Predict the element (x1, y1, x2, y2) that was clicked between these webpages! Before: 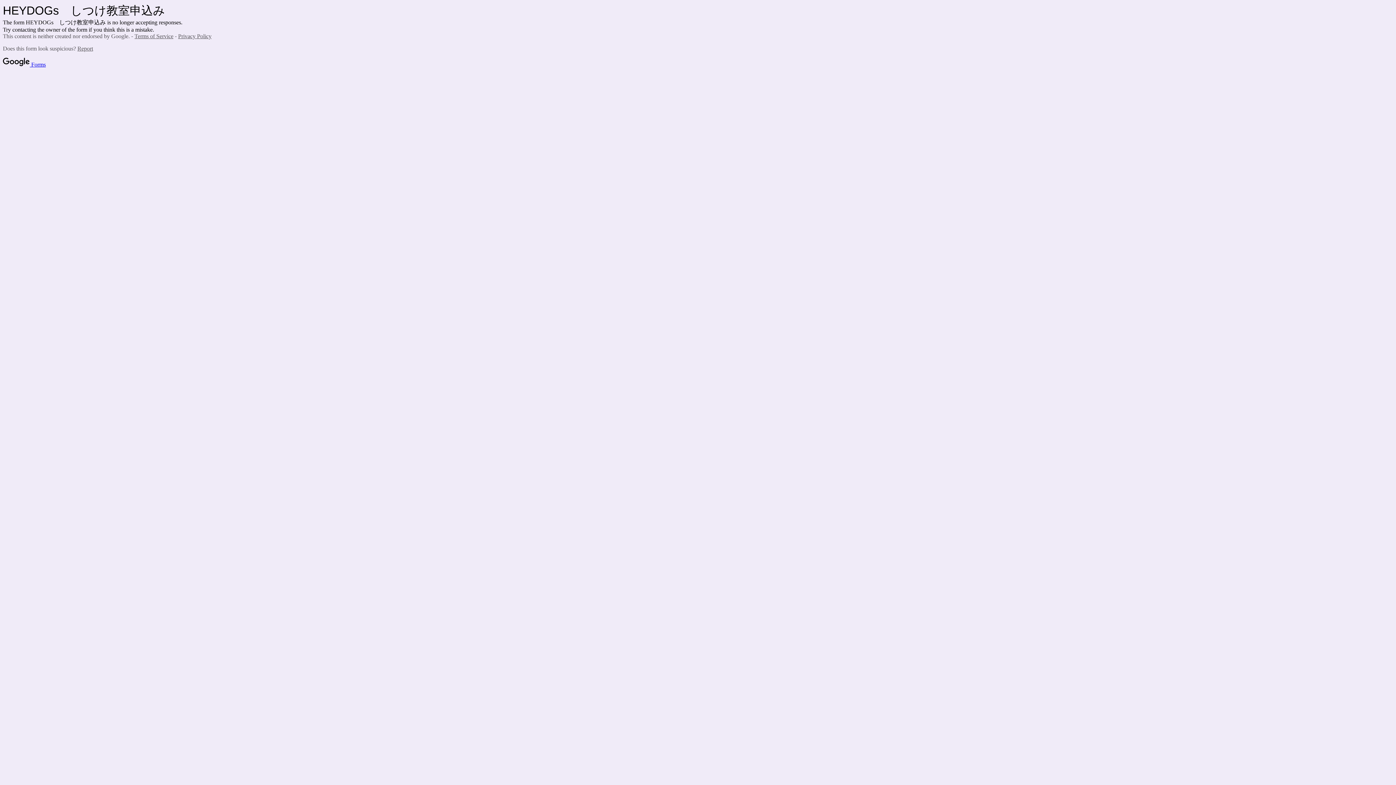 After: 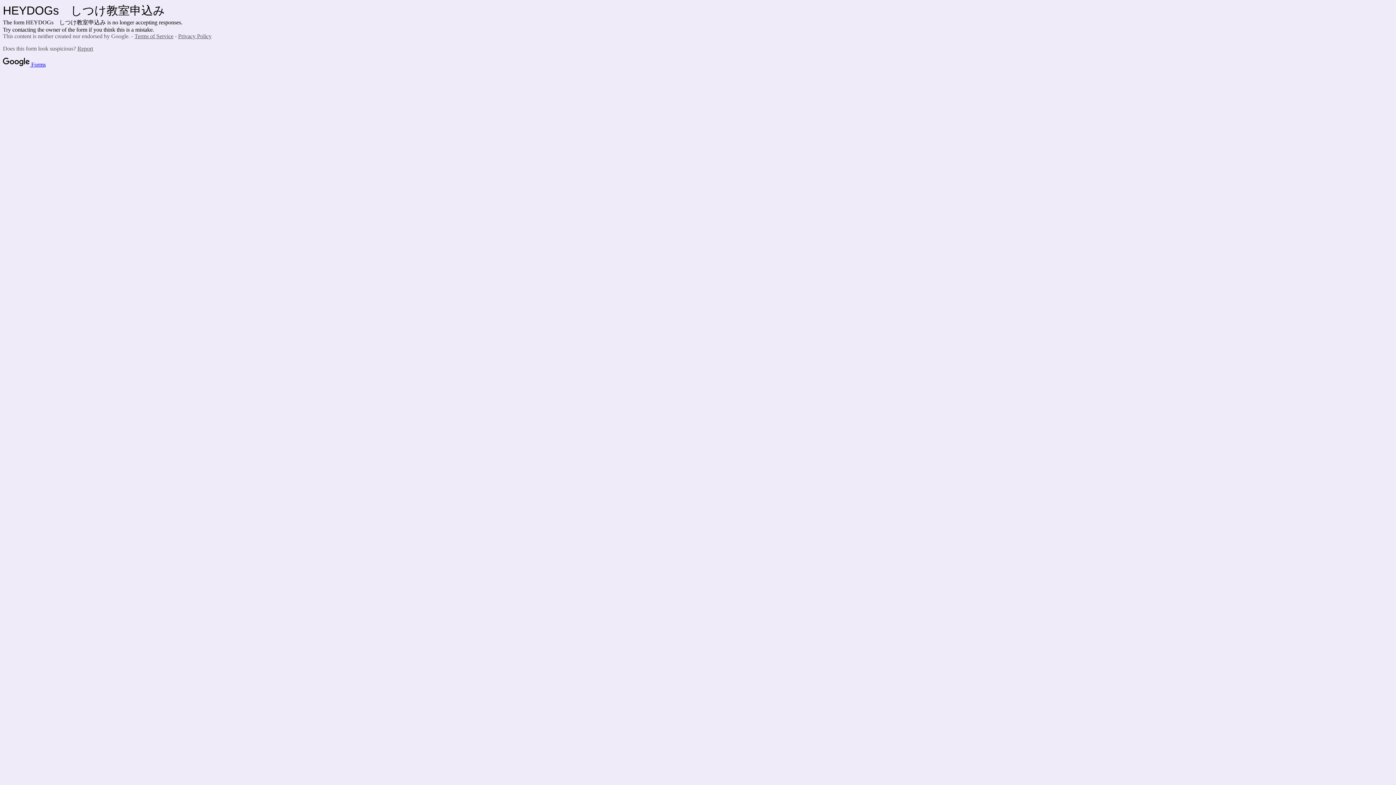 Action: bbox: (178, 33, 211, 39) label: Privacy Policy